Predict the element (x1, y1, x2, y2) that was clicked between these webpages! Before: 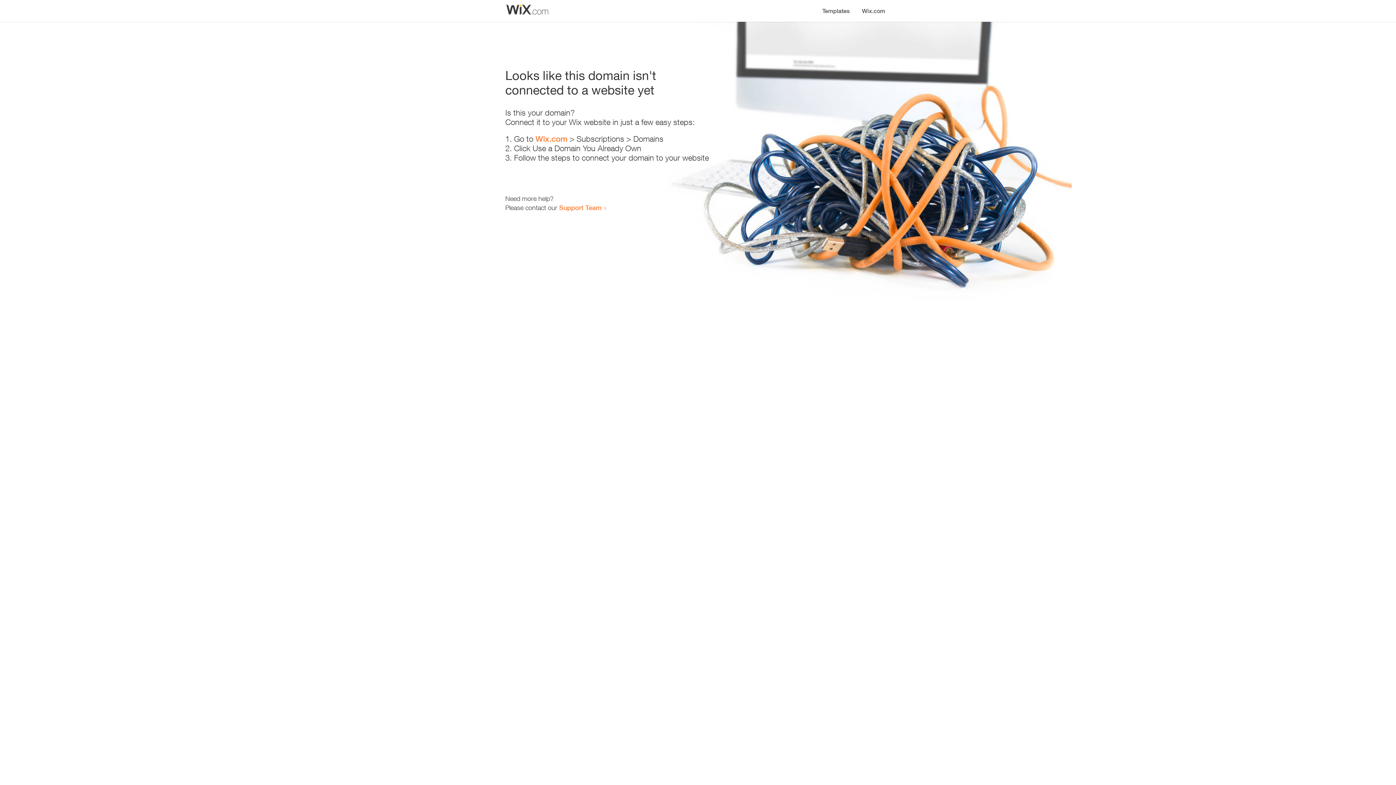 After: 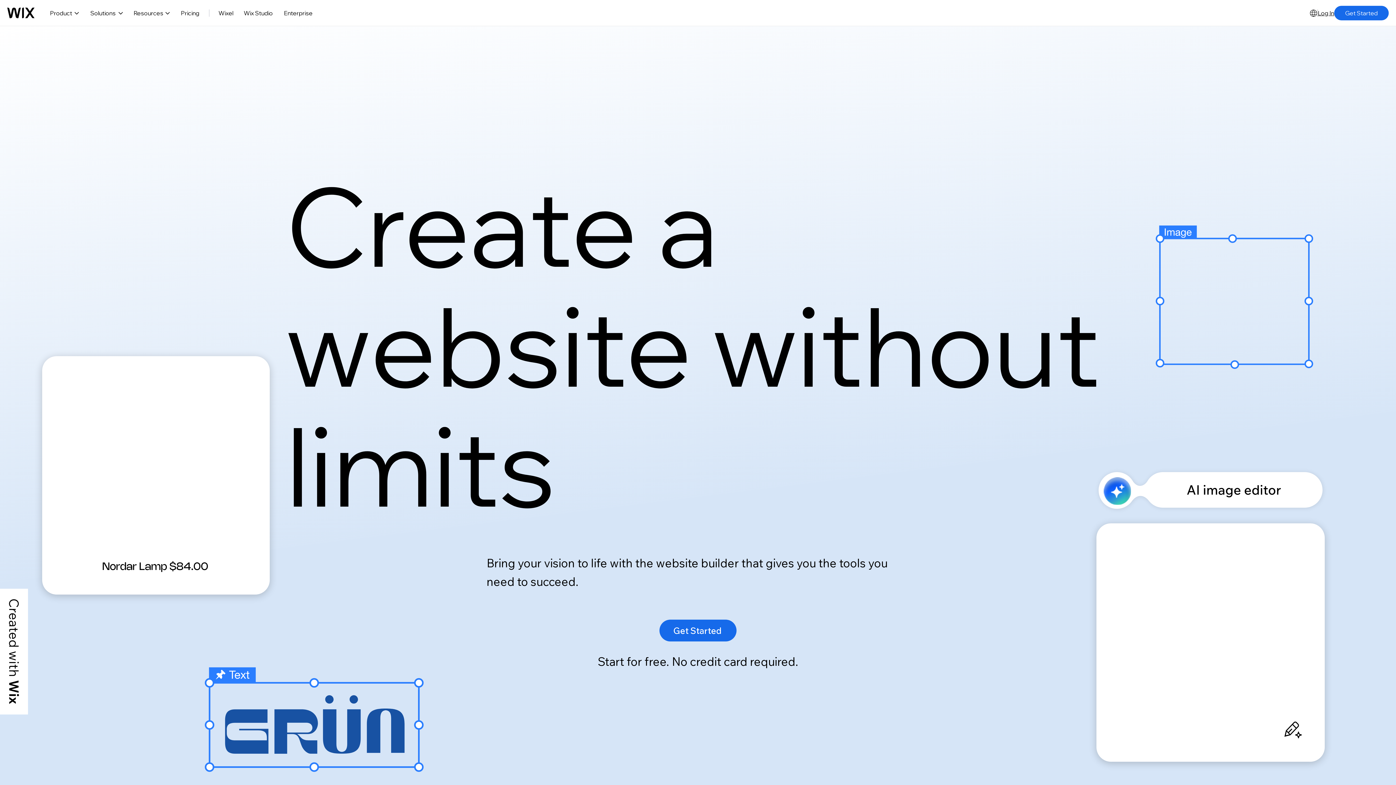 Action: bbox: (535, 134, 567, 143) label: Wix.com